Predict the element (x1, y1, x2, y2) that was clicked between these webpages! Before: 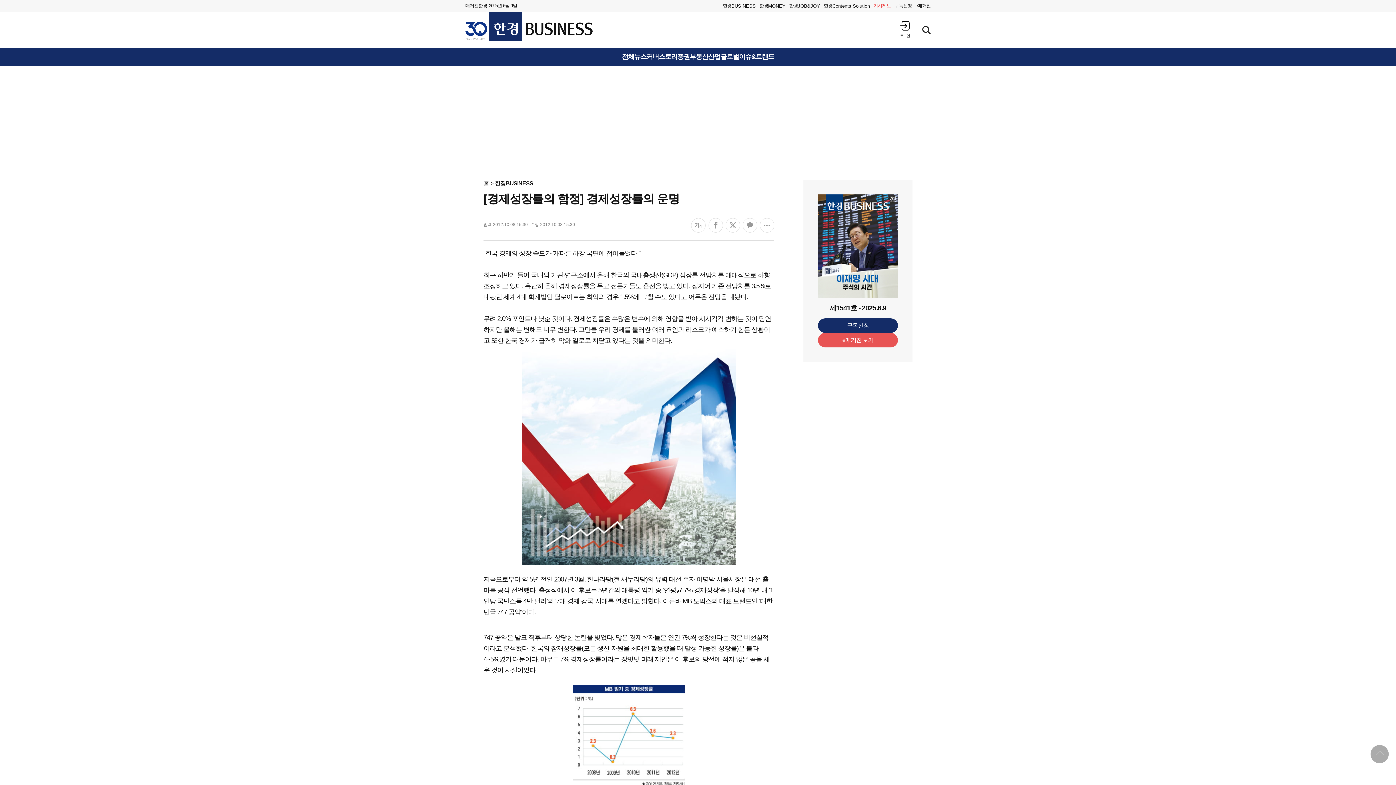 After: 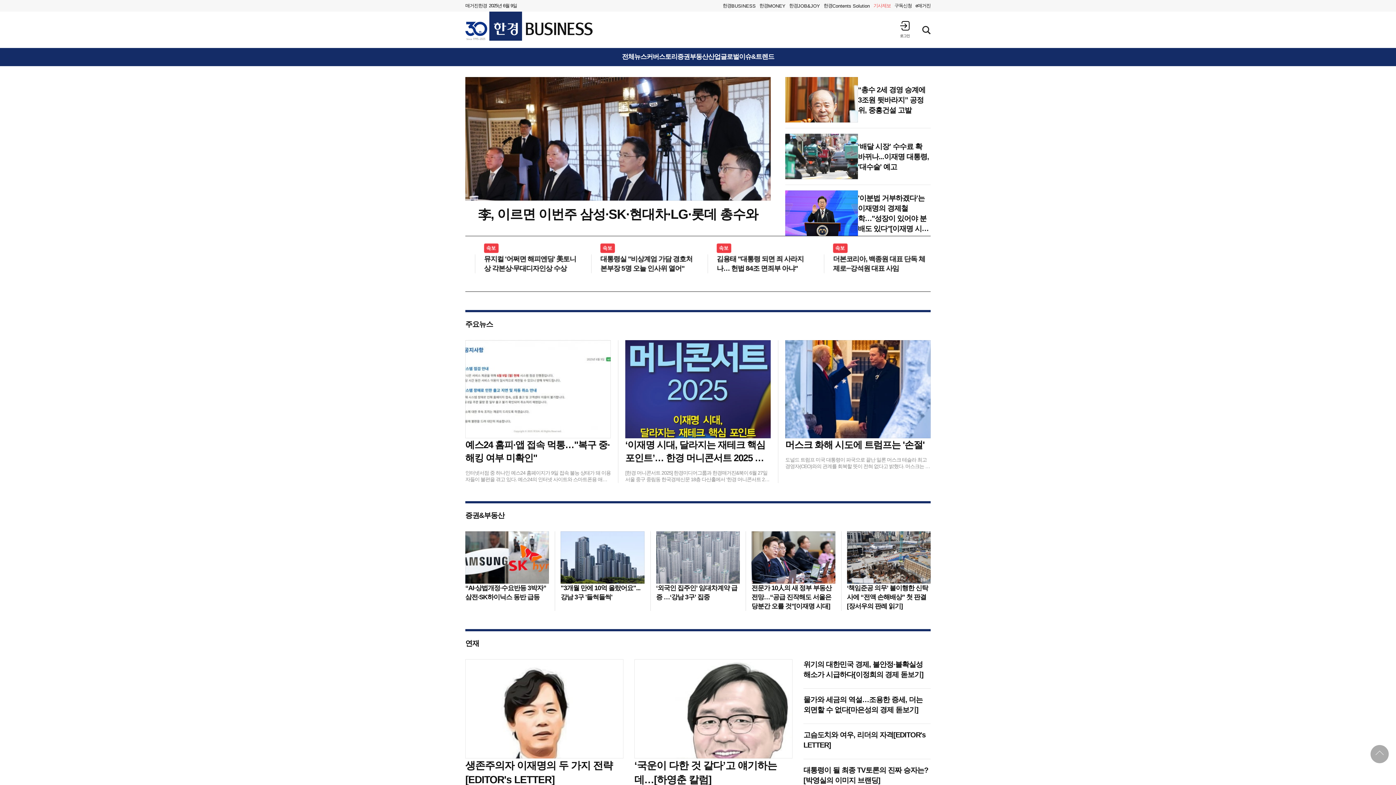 Action: label: 한경BUSINESS bbox: (489, 11, 592, 40)